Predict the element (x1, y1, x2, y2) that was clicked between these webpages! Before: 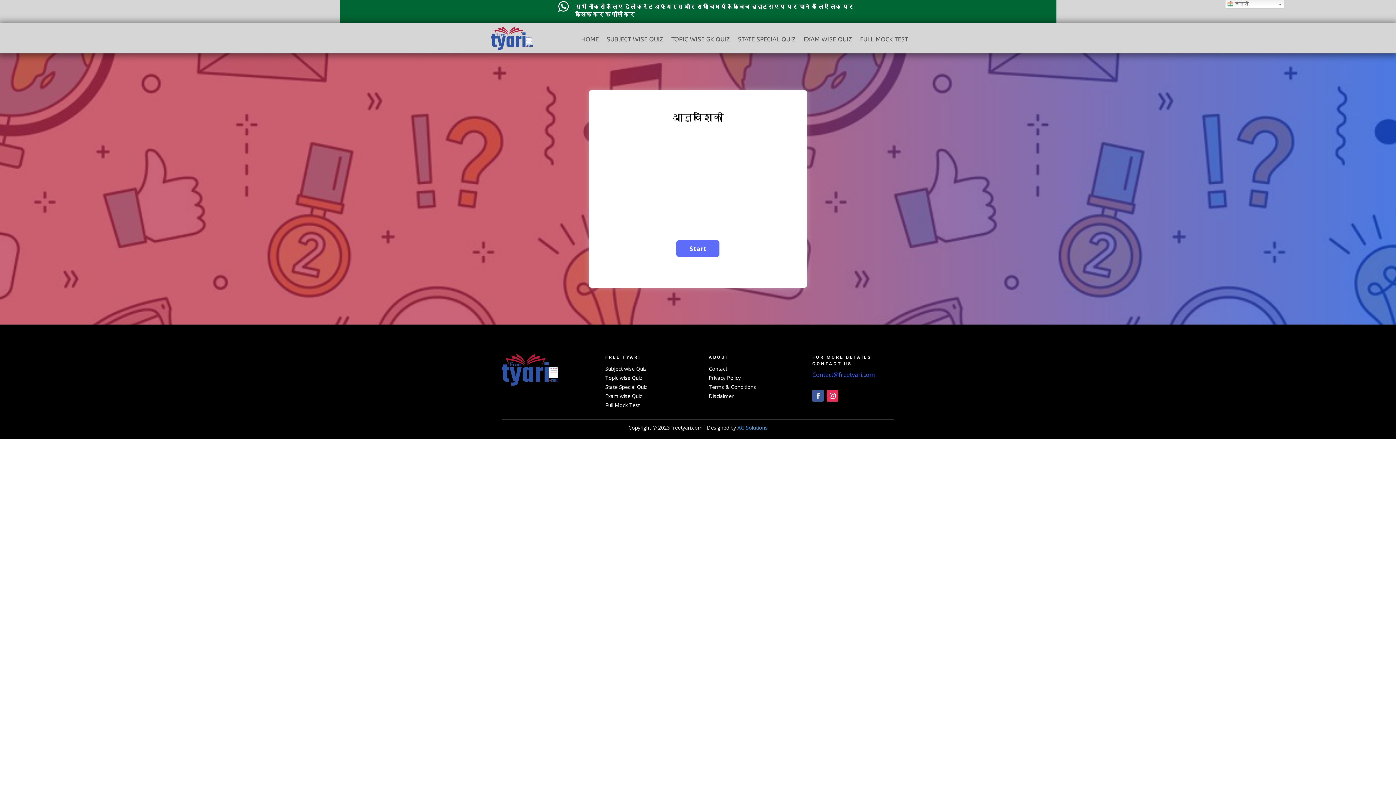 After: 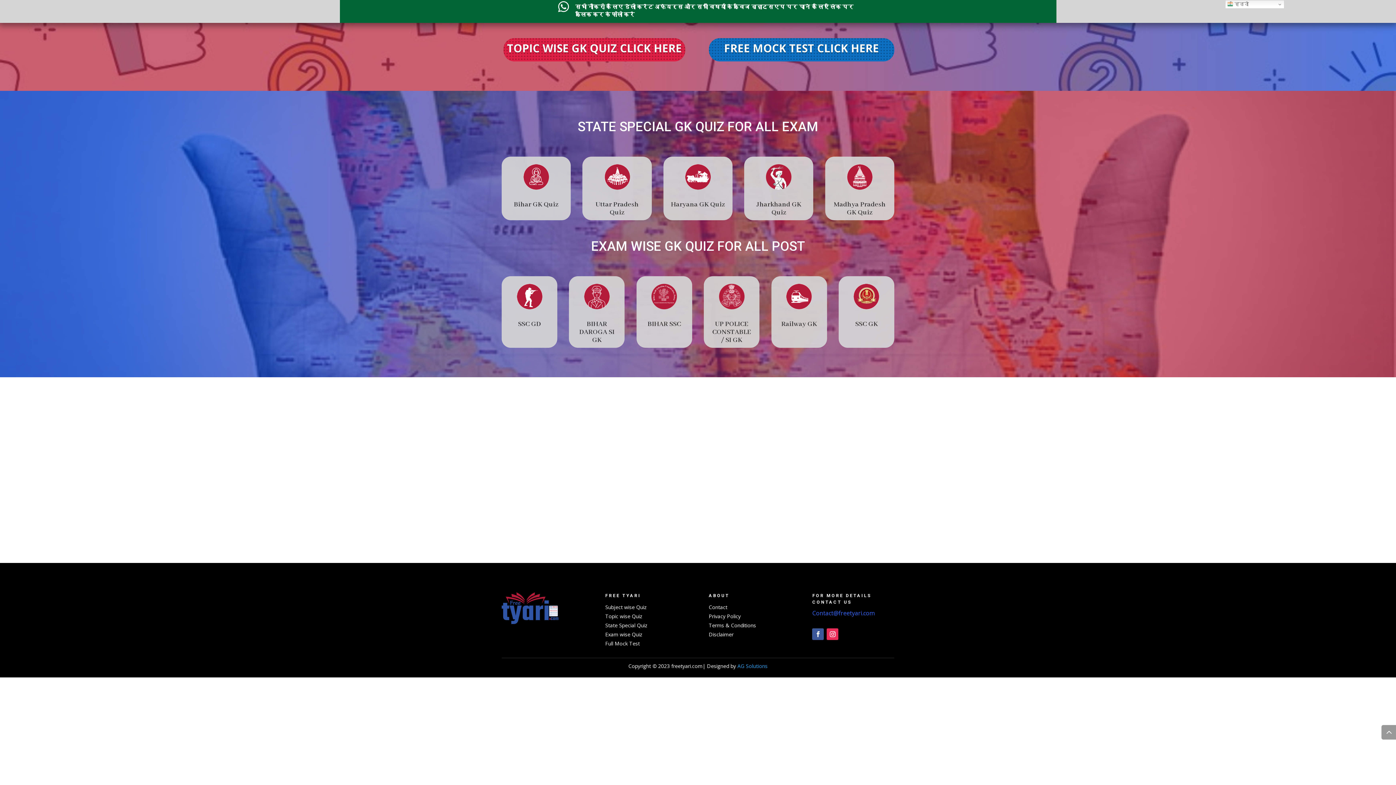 Action: bbox: (738, 36, 795, 44) label: STATE SPECIAL QUIZ